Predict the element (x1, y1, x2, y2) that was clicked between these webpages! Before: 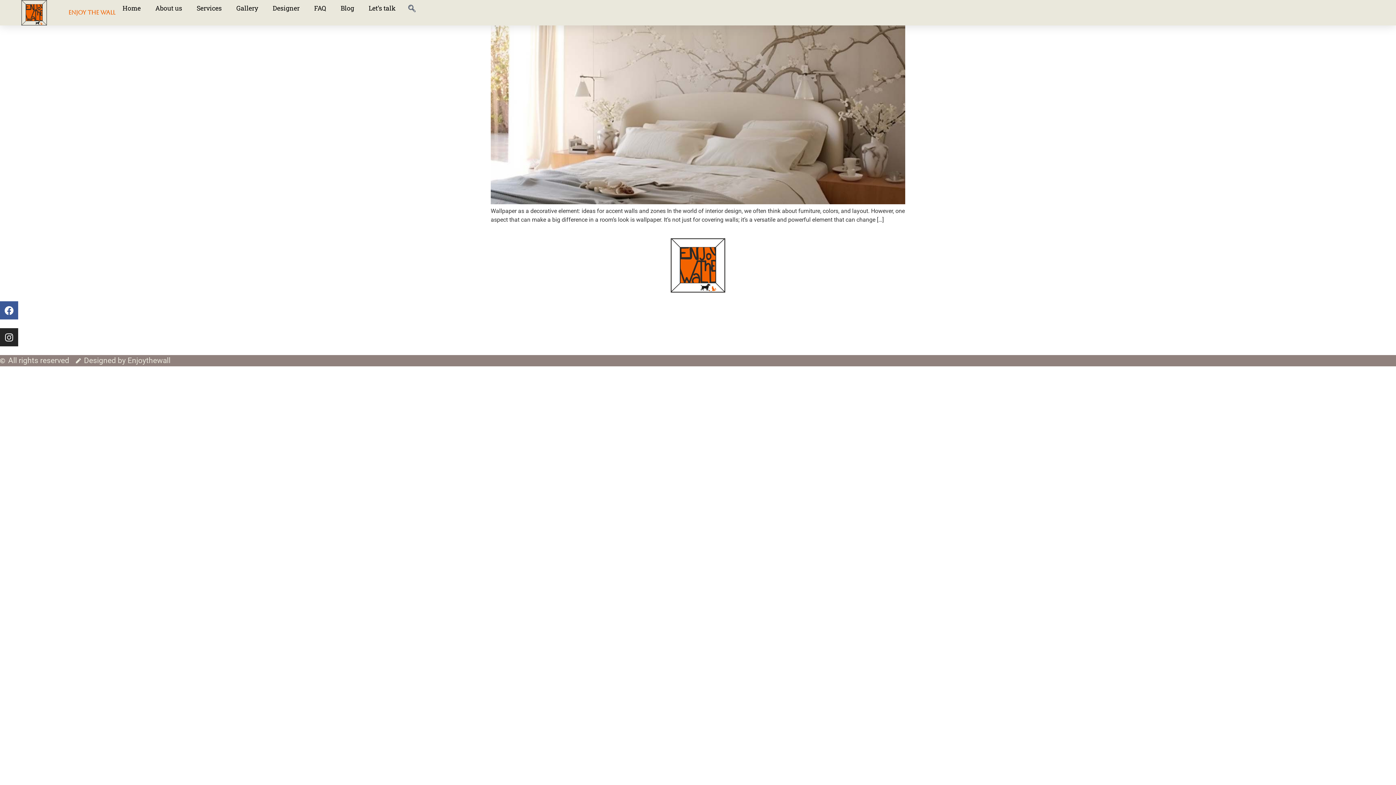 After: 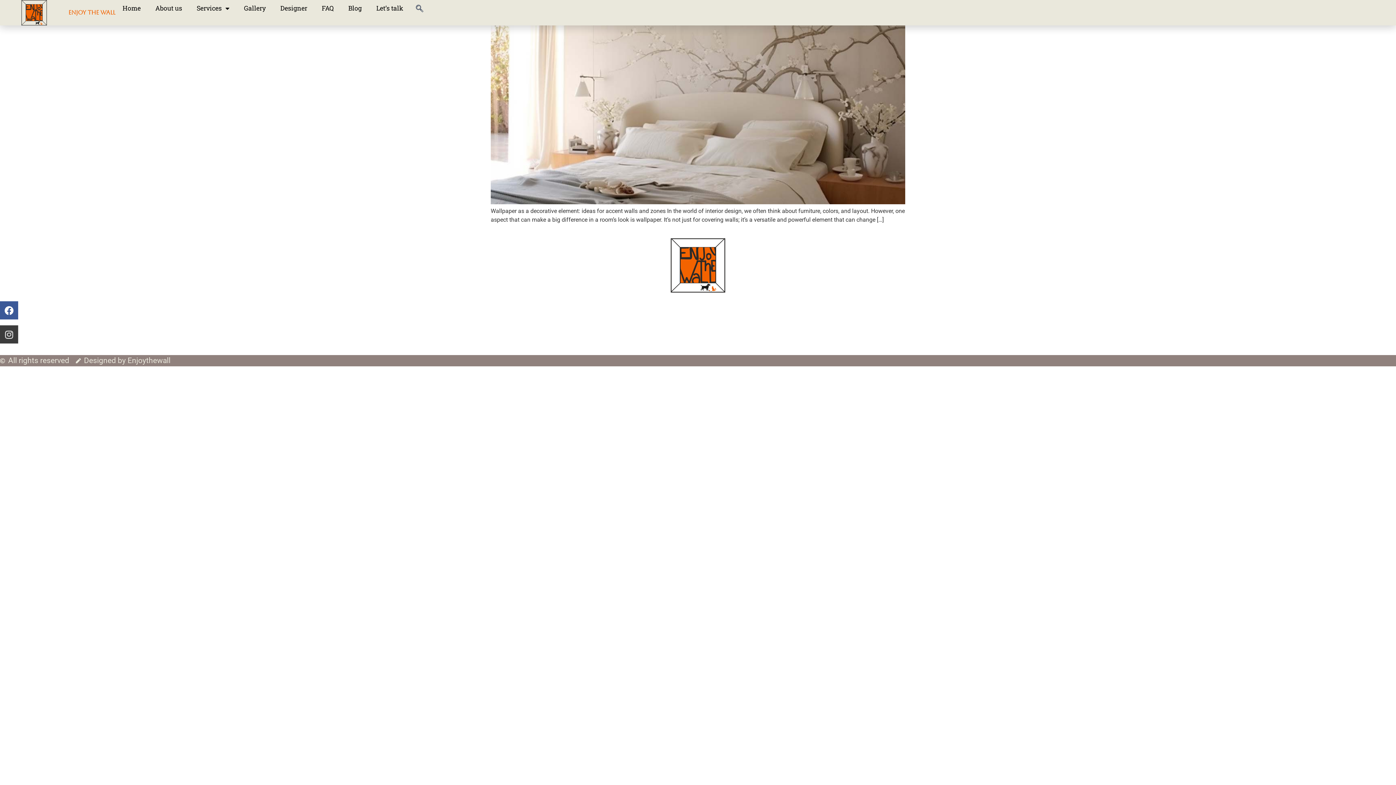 Action: bbox: (0, 328, 18, 346) label: Instagram